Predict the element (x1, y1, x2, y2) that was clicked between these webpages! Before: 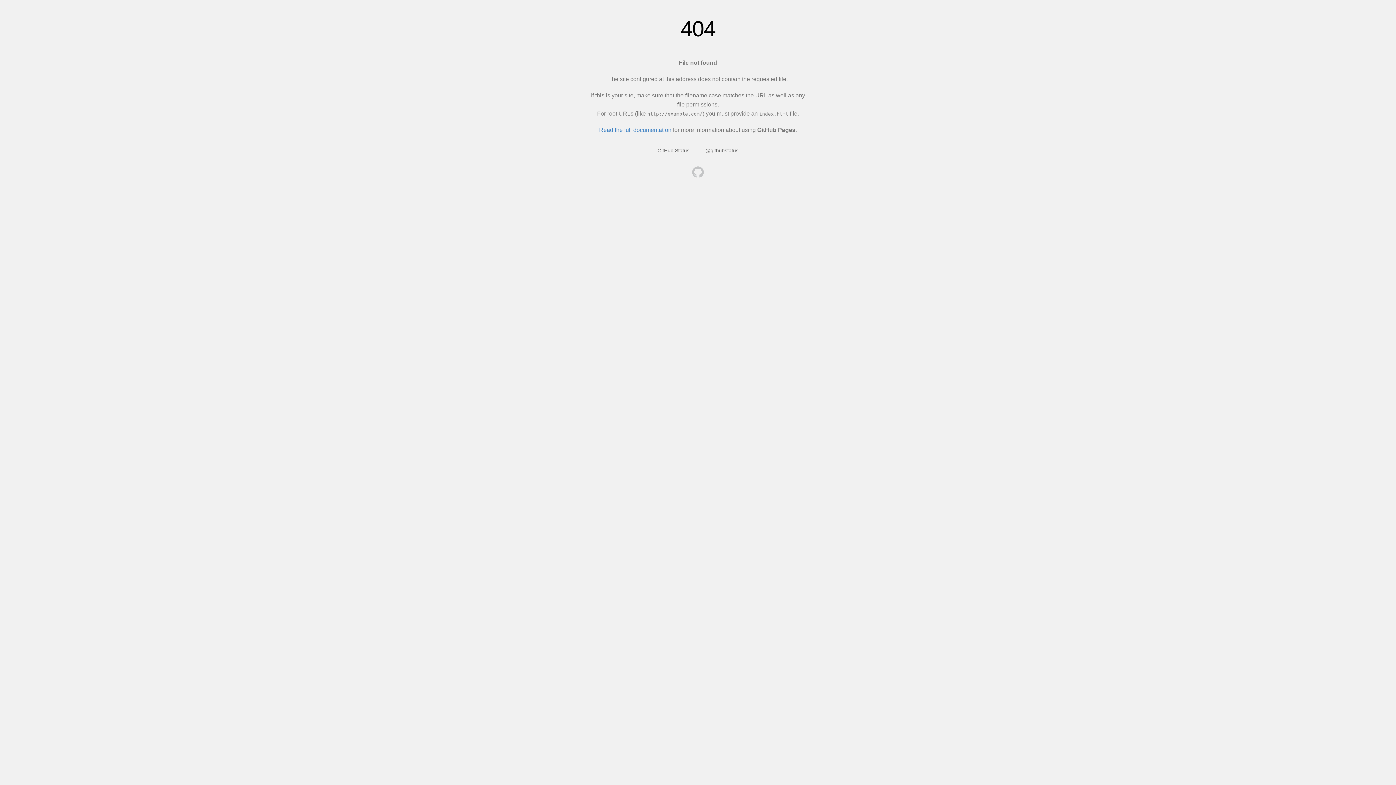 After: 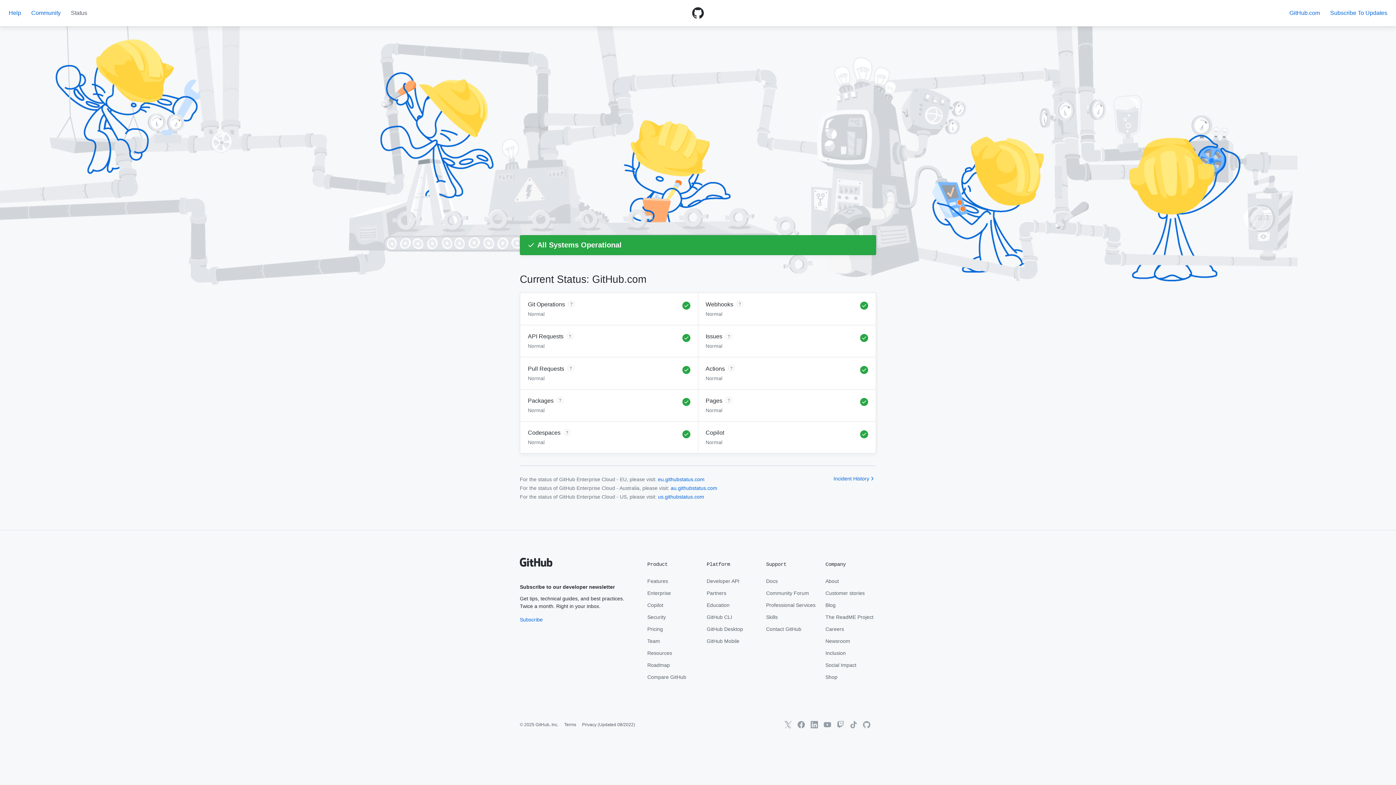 Action: bbox: (657, 147, 689, 153) label: GitHub Status